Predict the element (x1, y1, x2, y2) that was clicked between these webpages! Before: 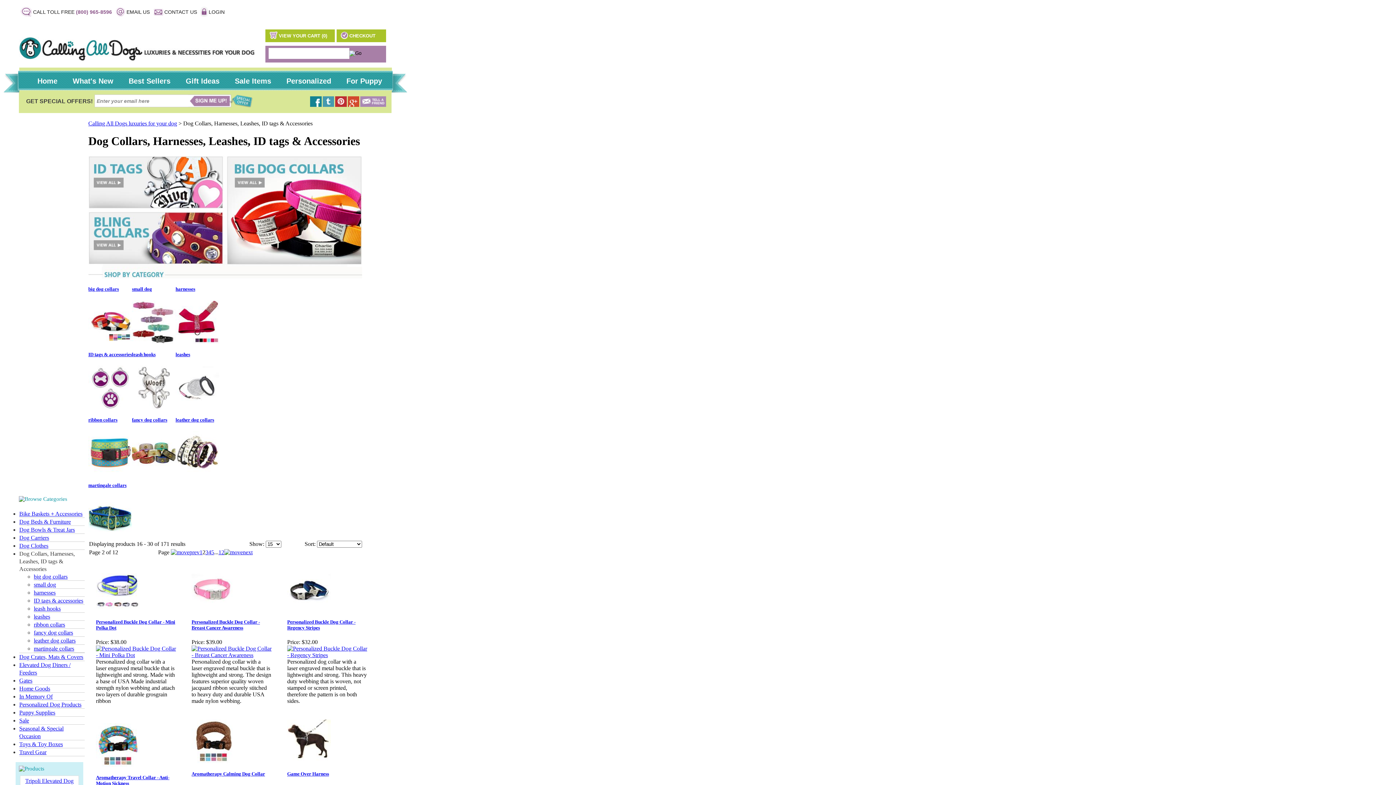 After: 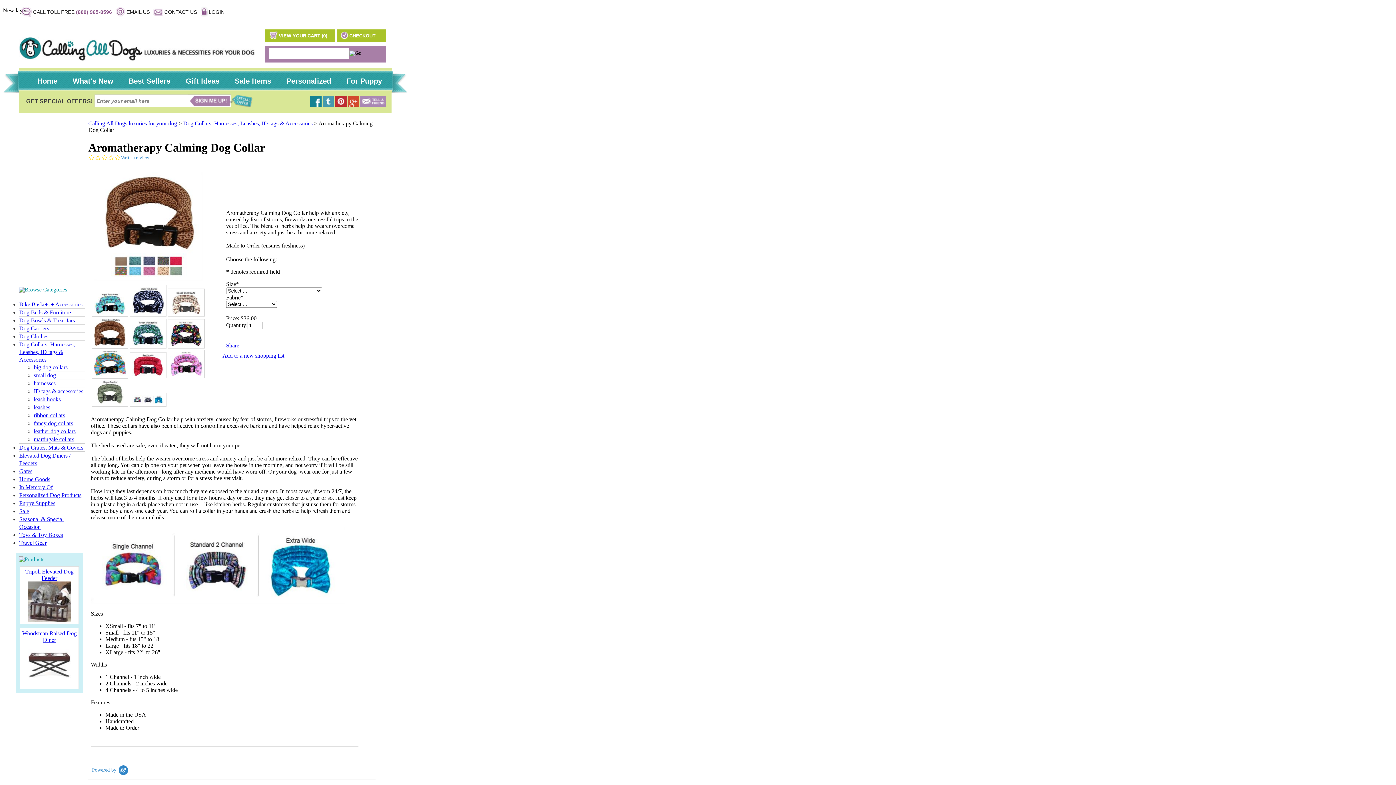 Action: bbox: (191, 758, 235, 764)